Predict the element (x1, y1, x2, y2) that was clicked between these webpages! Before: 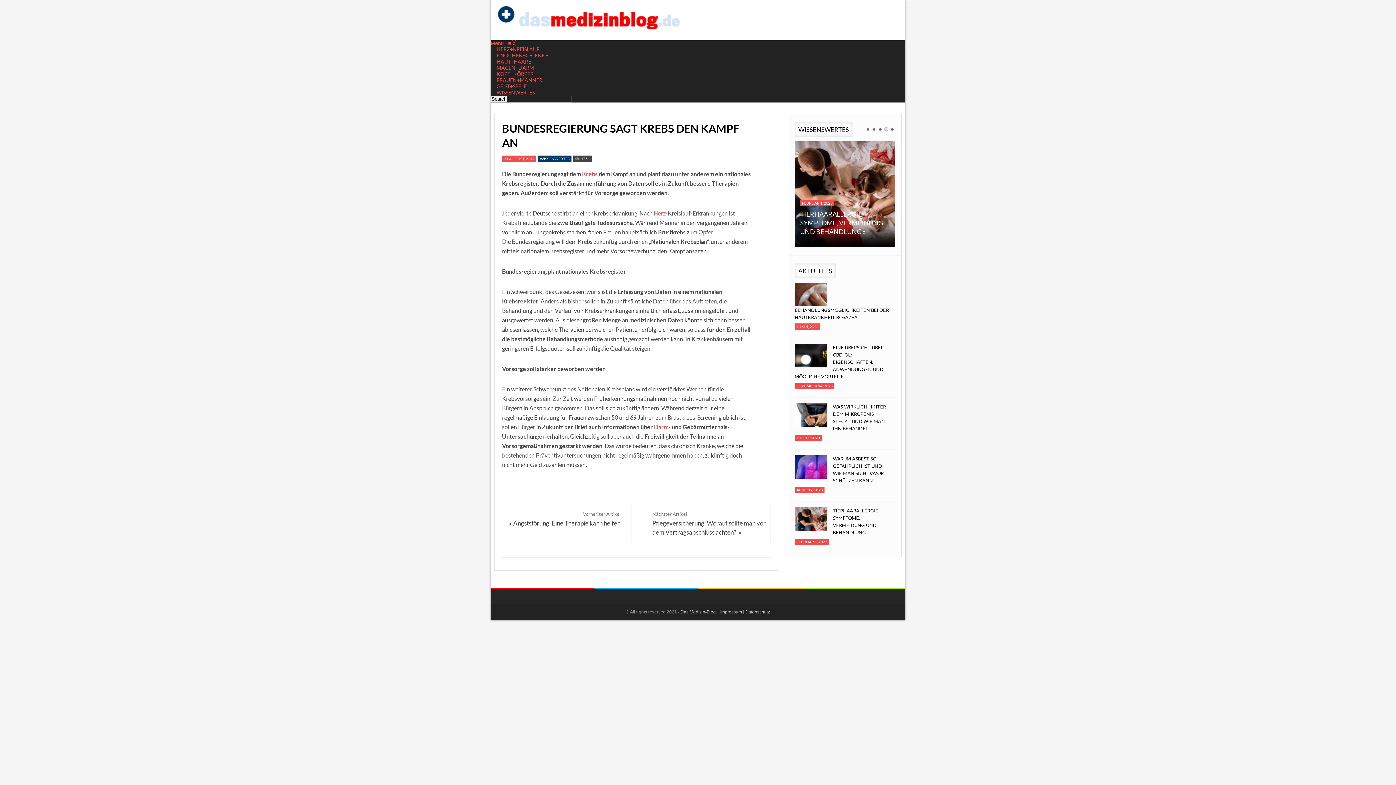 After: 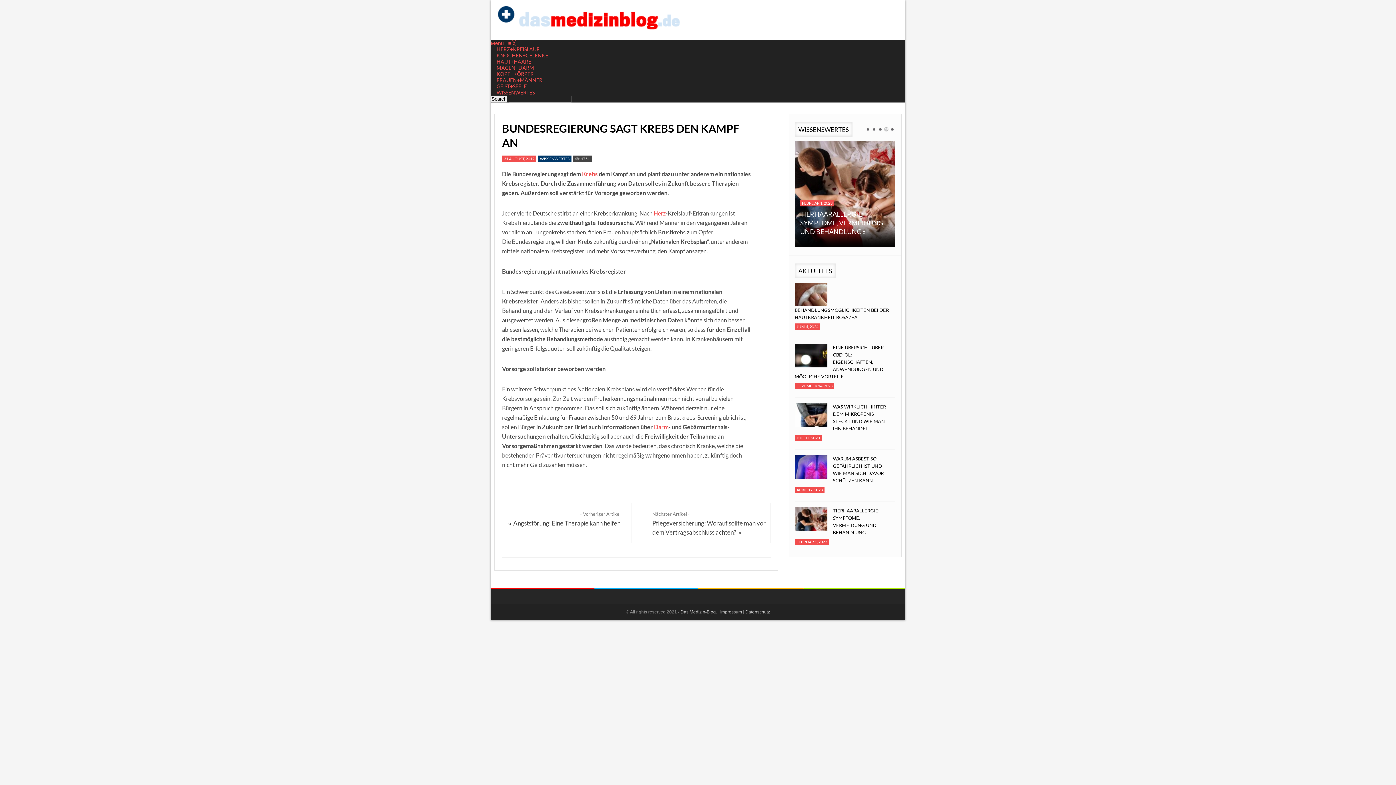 Action: bbox: (885, 127, 887, 131)